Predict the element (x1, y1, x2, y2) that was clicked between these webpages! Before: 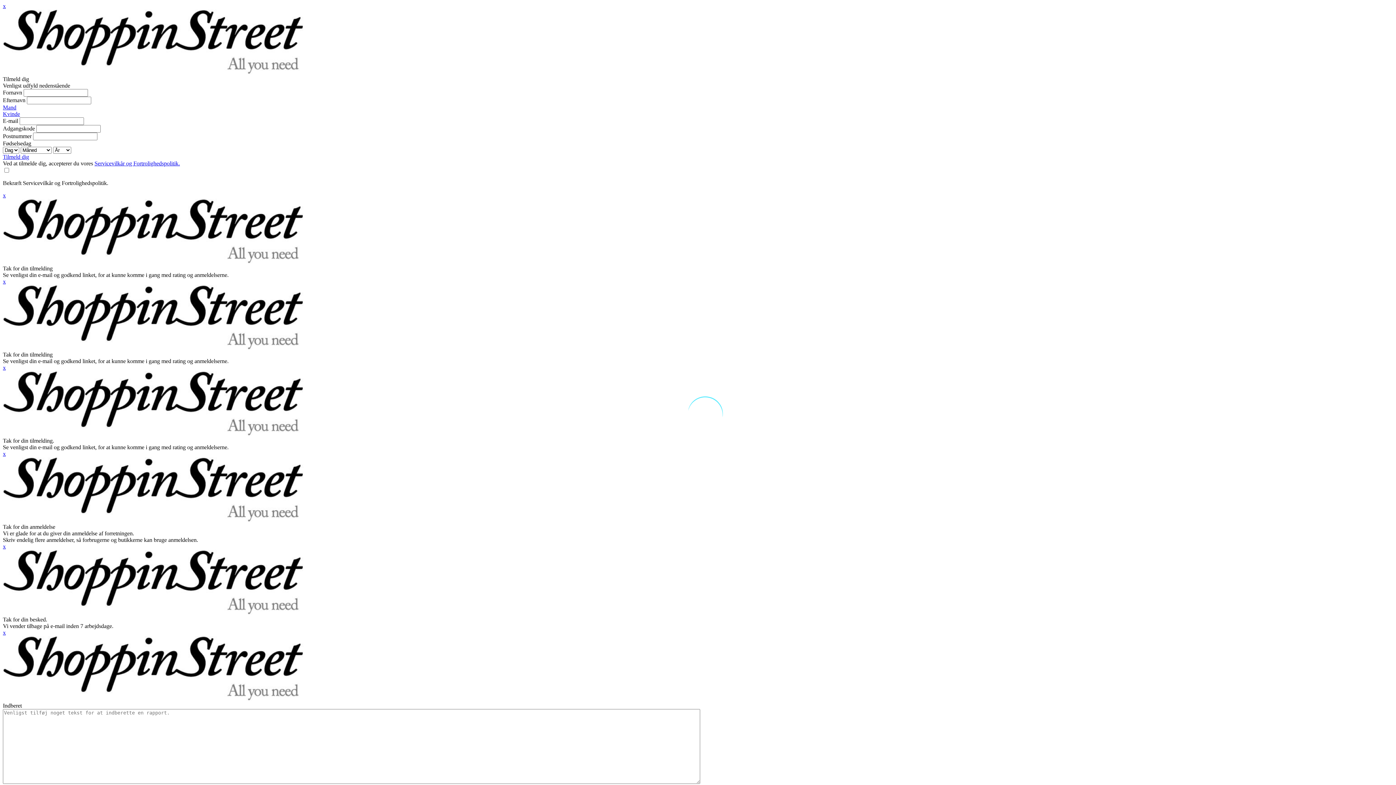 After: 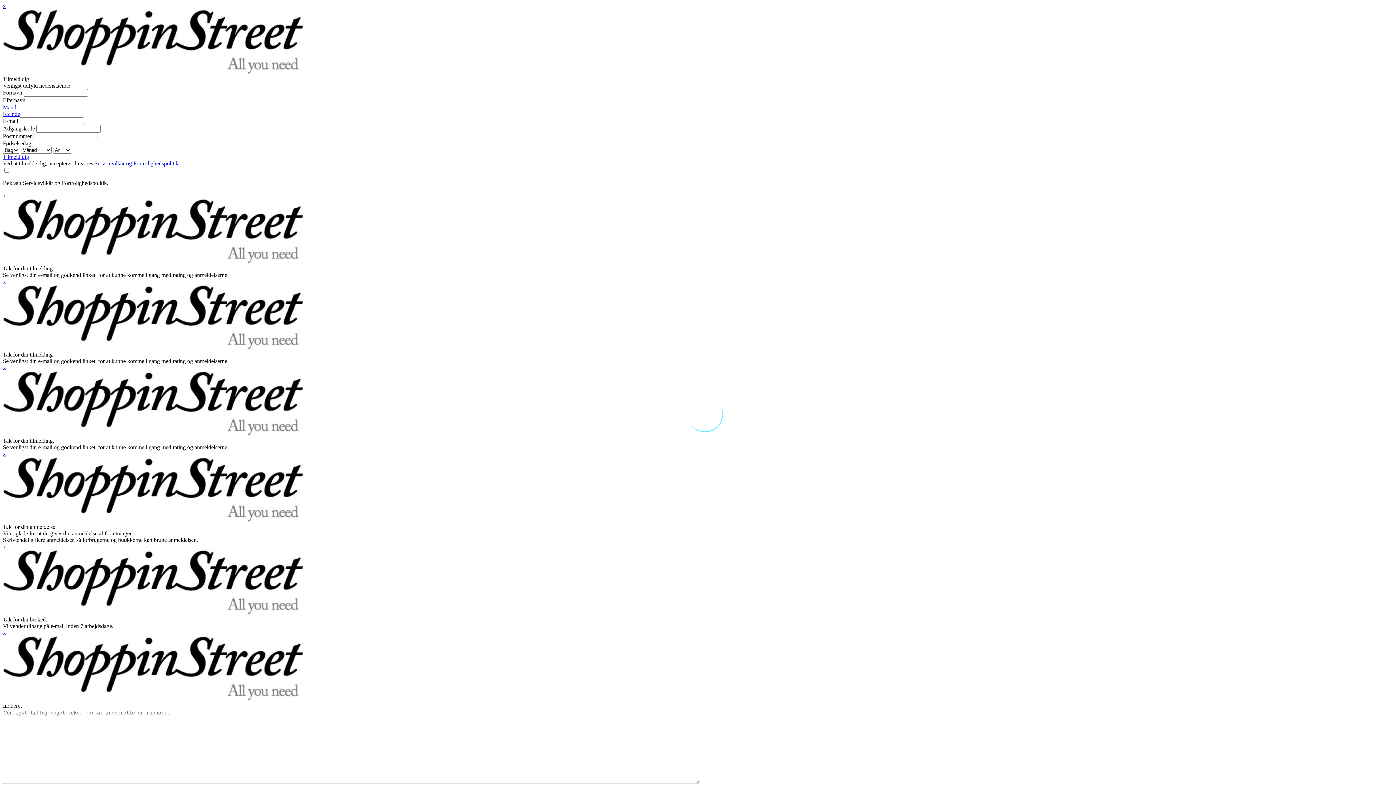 Action: label: Kvinde bbox: (2, 110, 20, 117)